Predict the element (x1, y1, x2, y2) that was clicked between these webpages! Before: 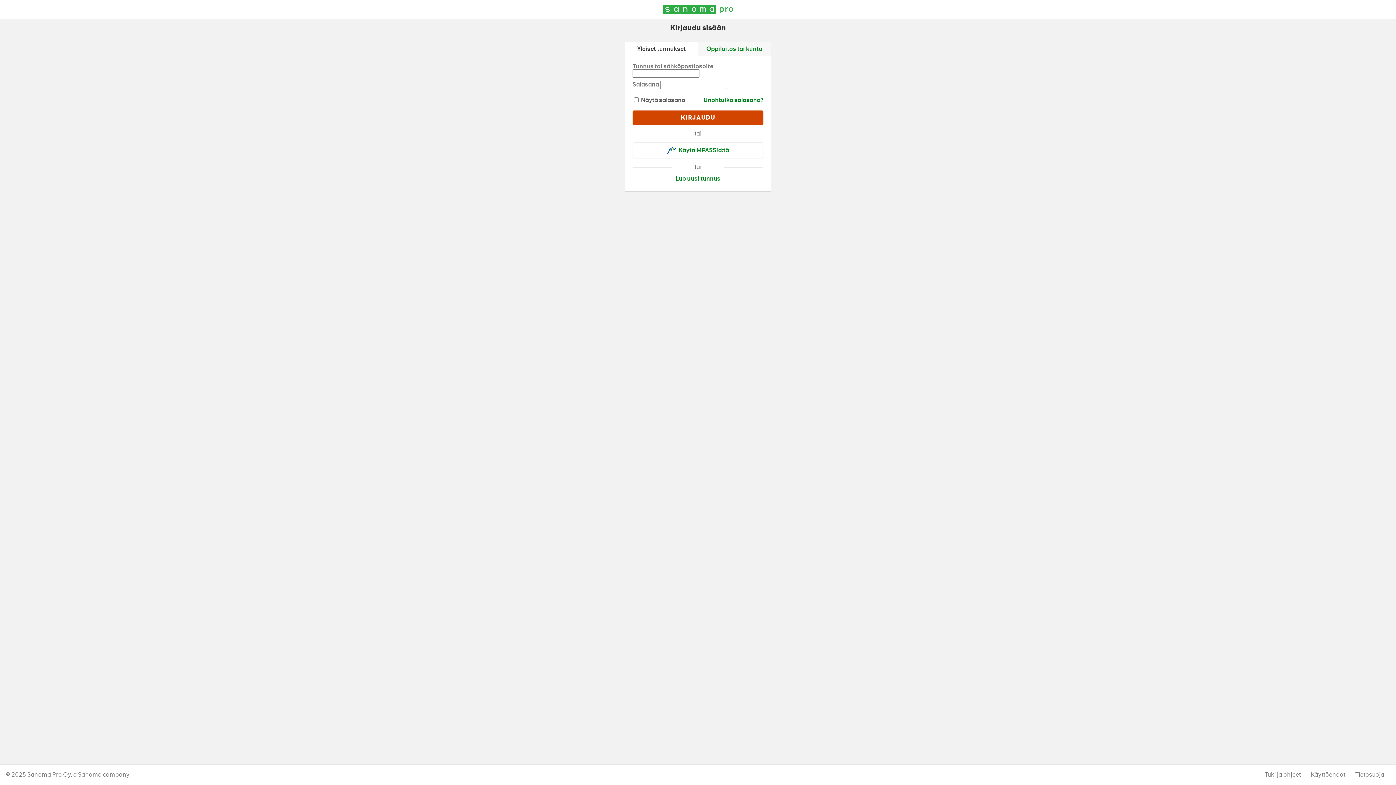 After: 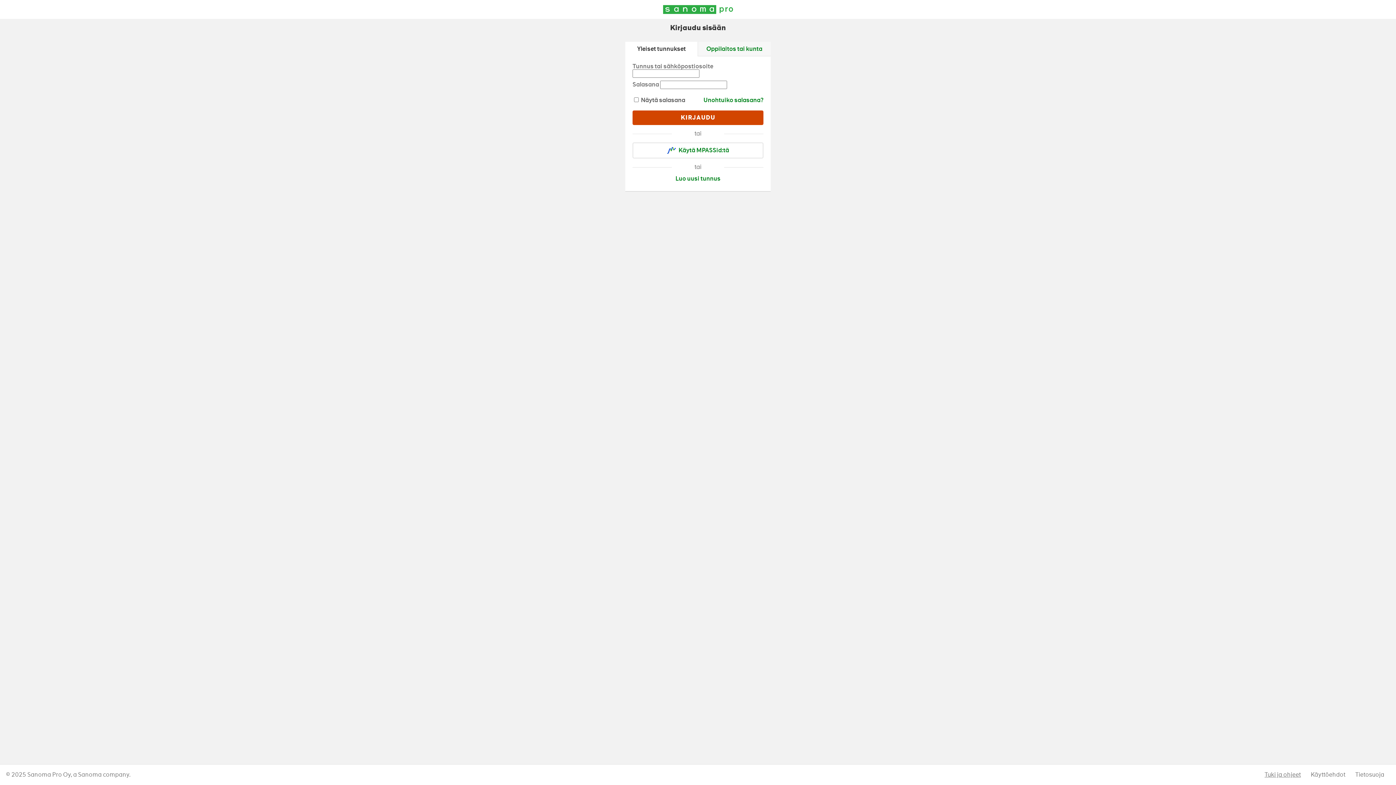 Action: bbox: (1264, 771, 1301, 778) label: Tuki ja ohjeet